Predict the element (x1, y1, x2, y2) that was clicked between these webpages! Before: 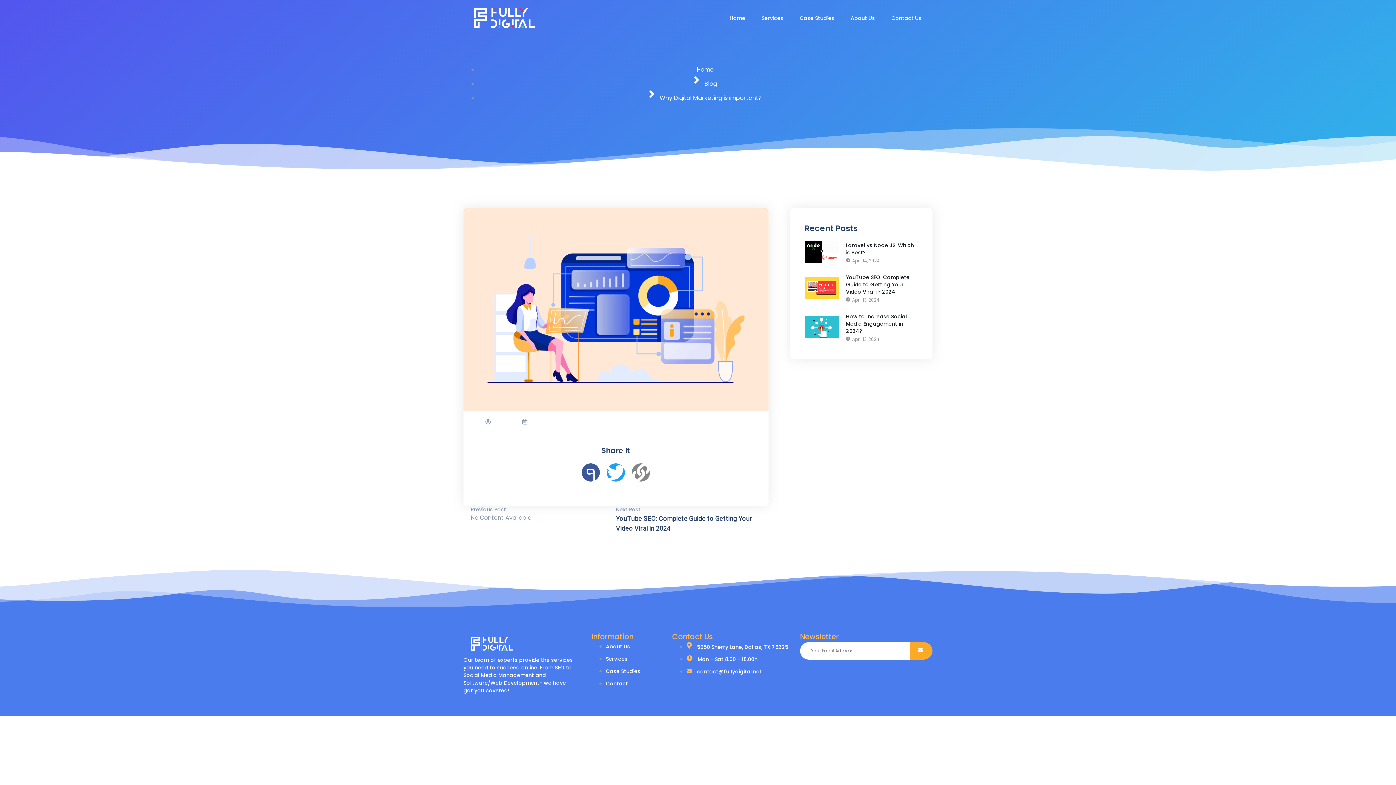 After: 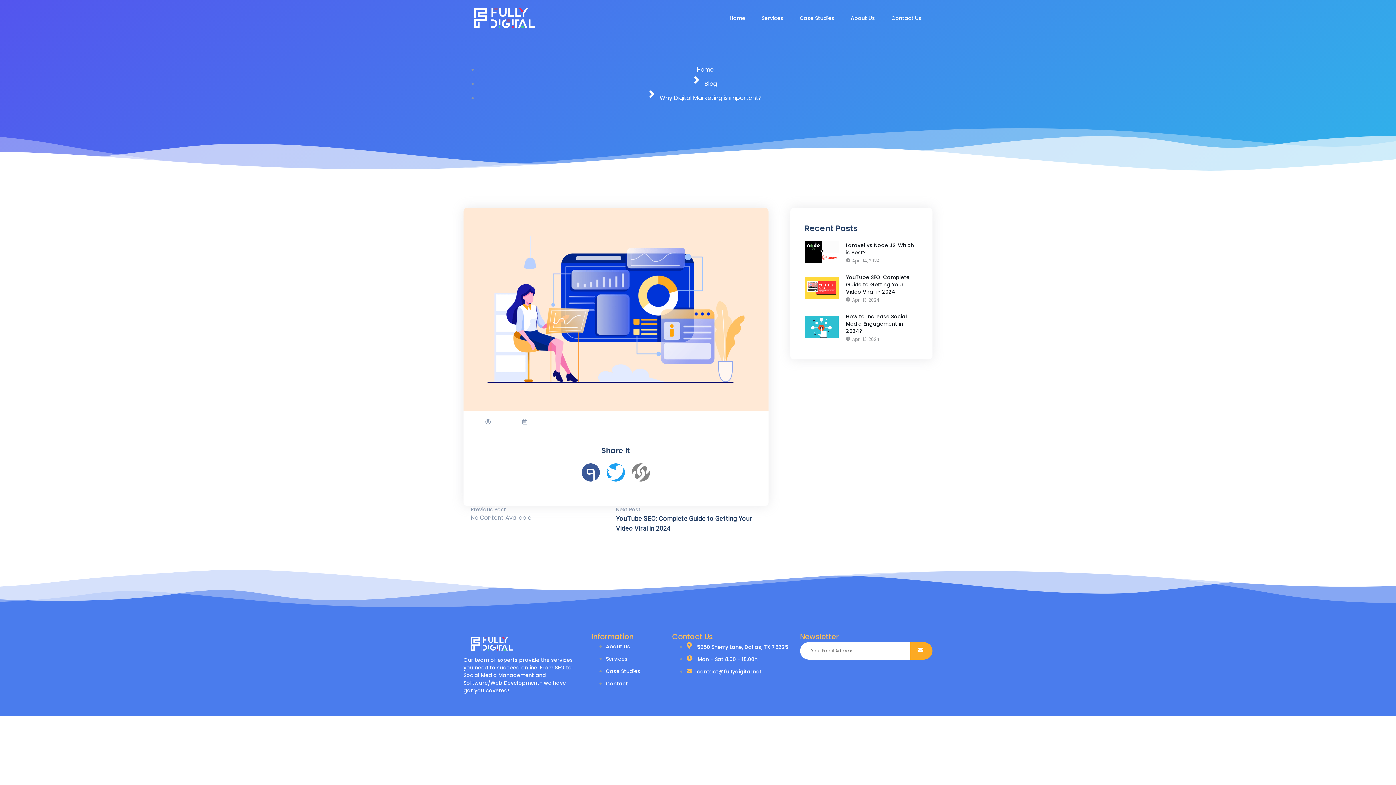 Action: label: Link bbox: (632, 463, 650, 481)